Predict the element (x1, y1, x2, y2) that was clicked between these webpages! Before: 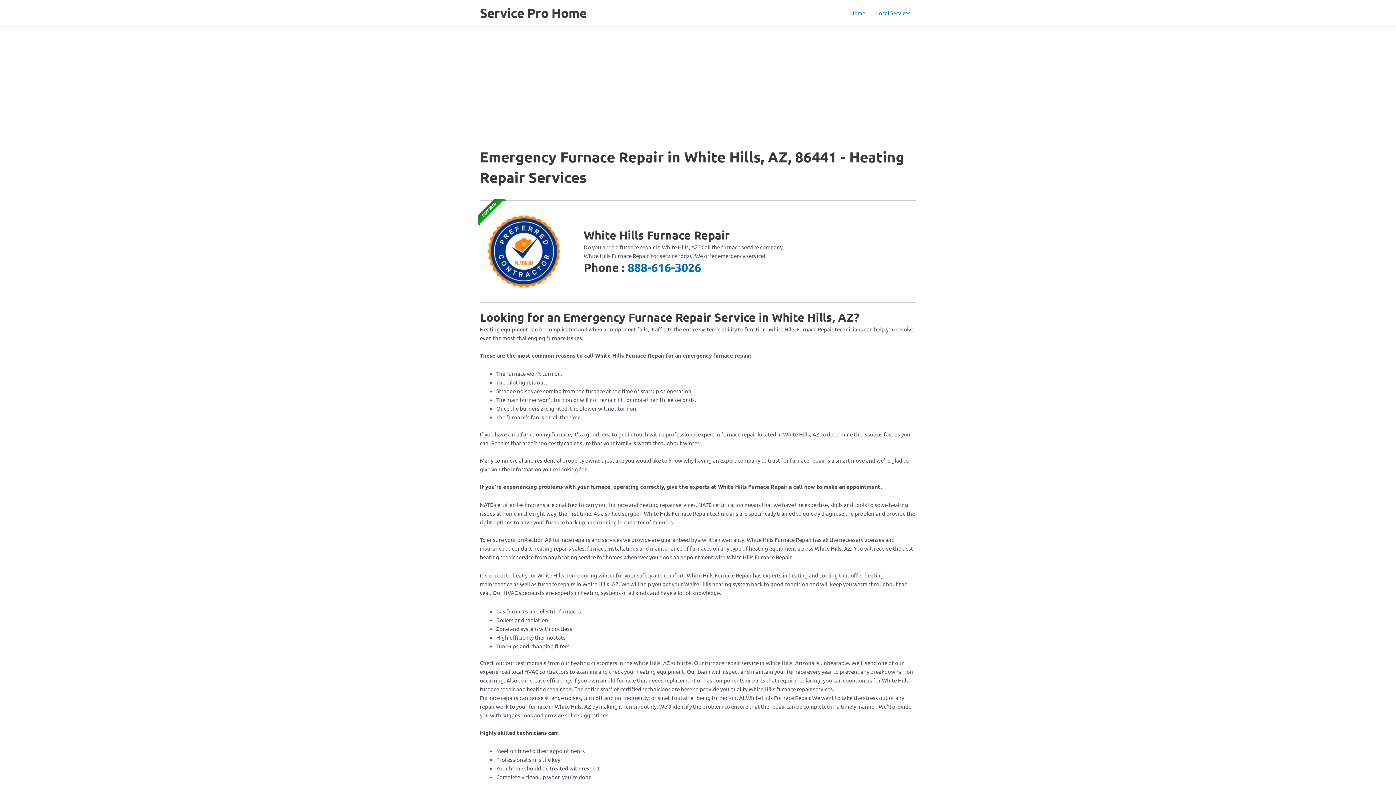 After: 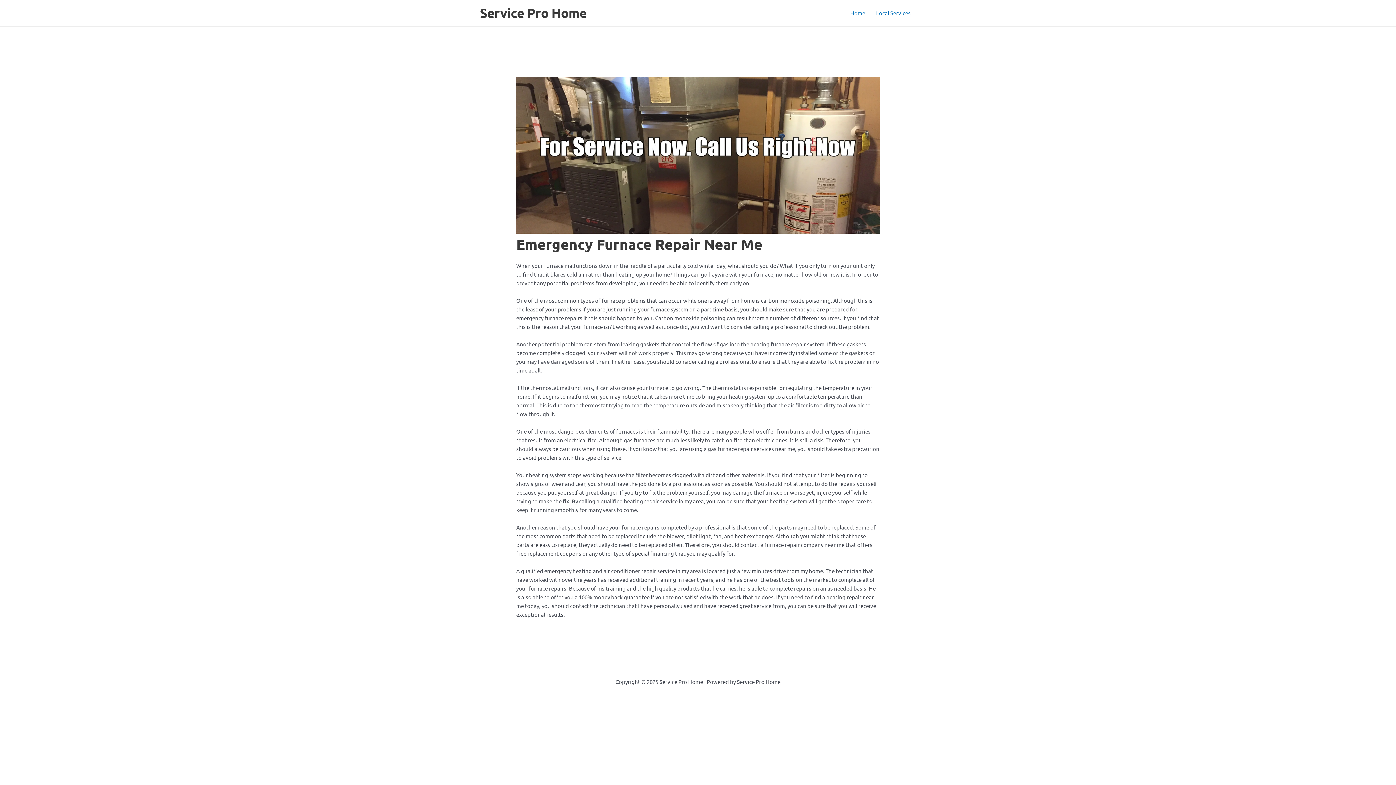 Action: label: Home bbox: (845, 0, 870, 25)